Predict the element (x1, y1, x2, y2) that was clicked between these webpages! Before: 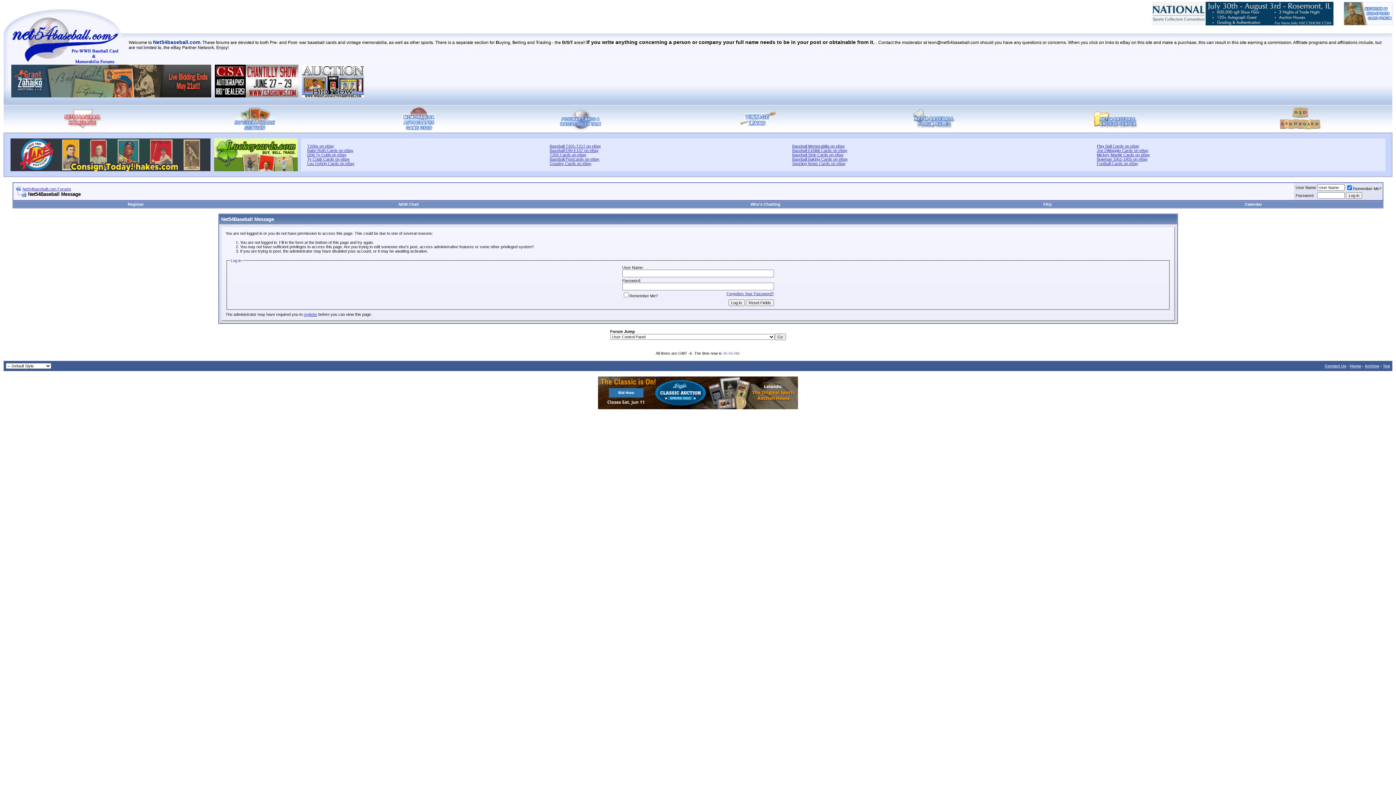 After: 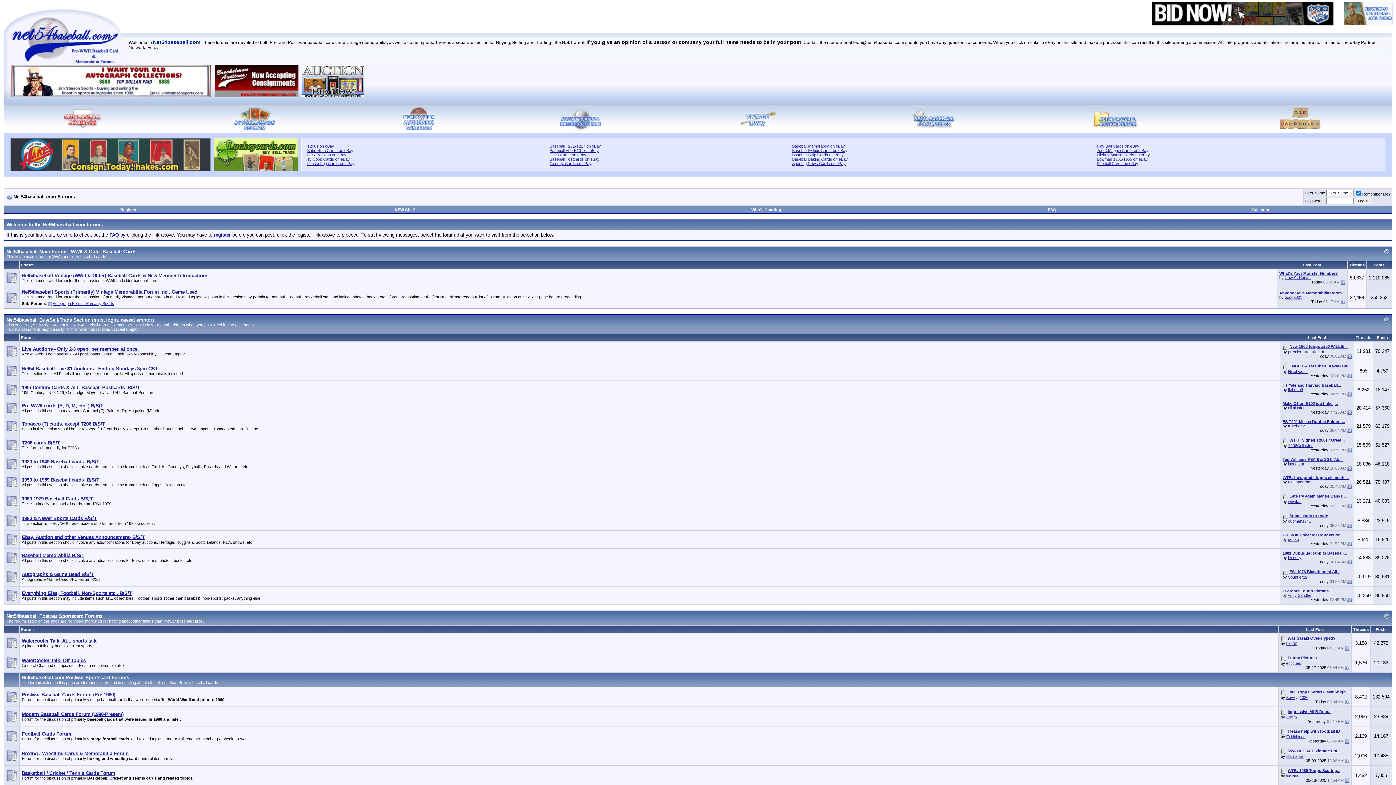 Action: label: Net54baseball.com Forums bbox: (22, 186, 71, 191)